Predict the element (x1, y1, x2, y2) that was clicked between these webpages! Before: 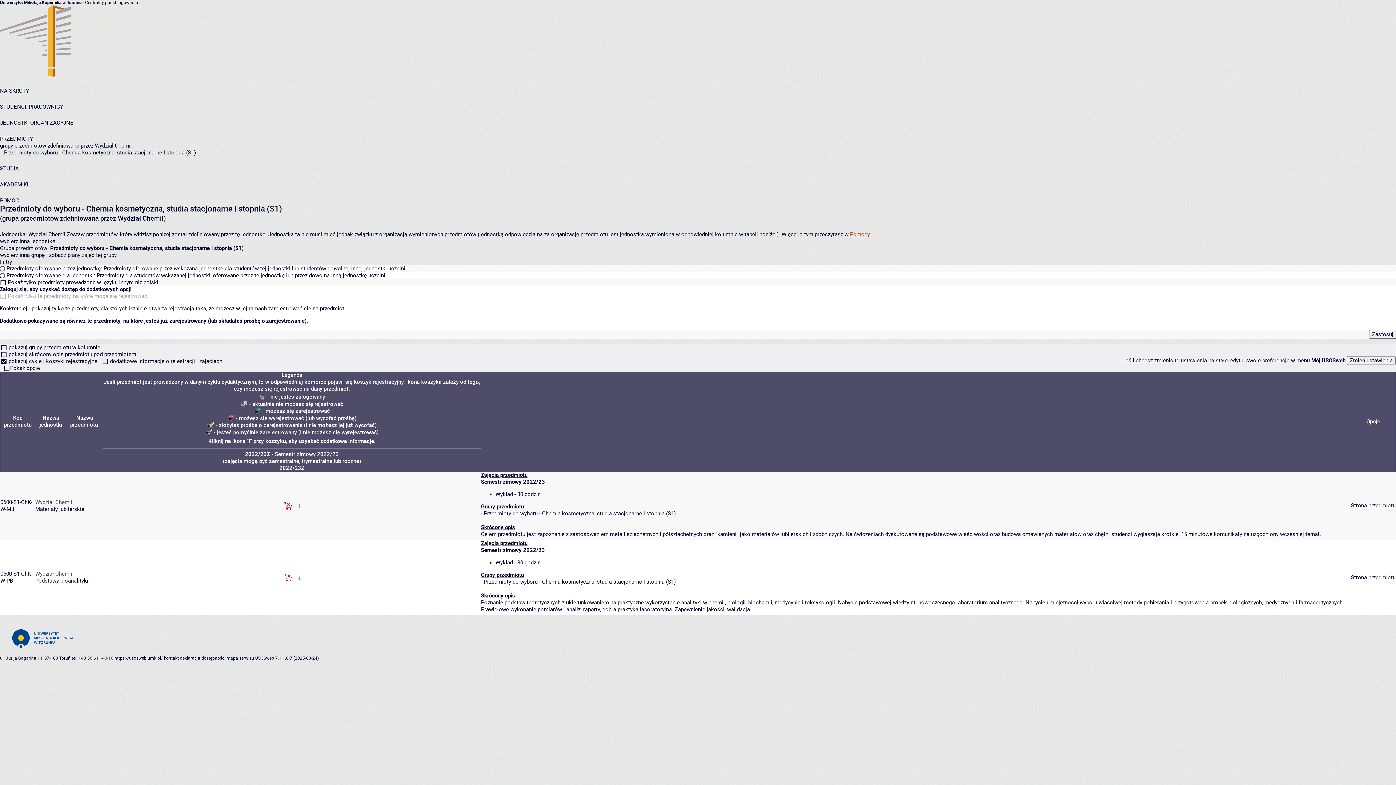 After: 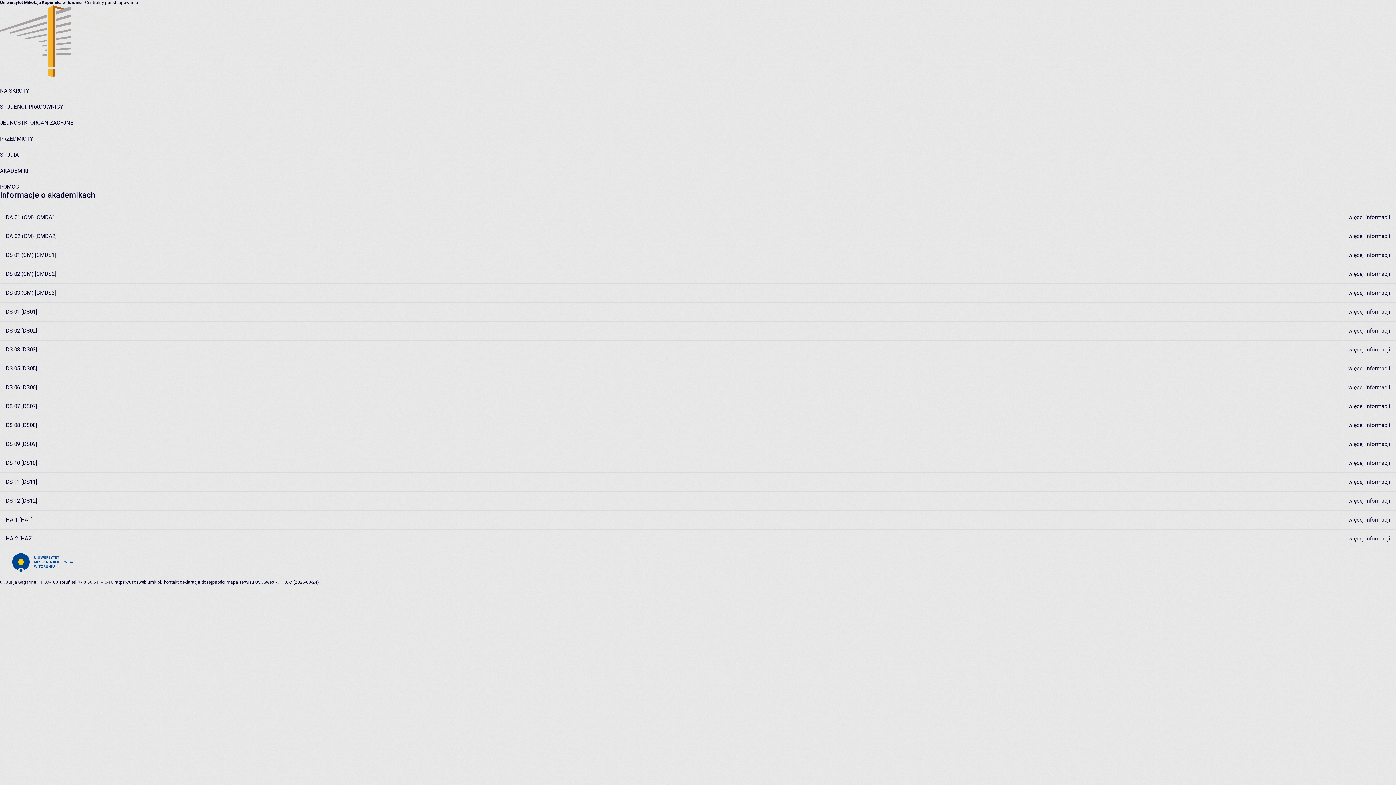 Action: label: AKADEMIKI bbox: (0, 181, 28, 188)